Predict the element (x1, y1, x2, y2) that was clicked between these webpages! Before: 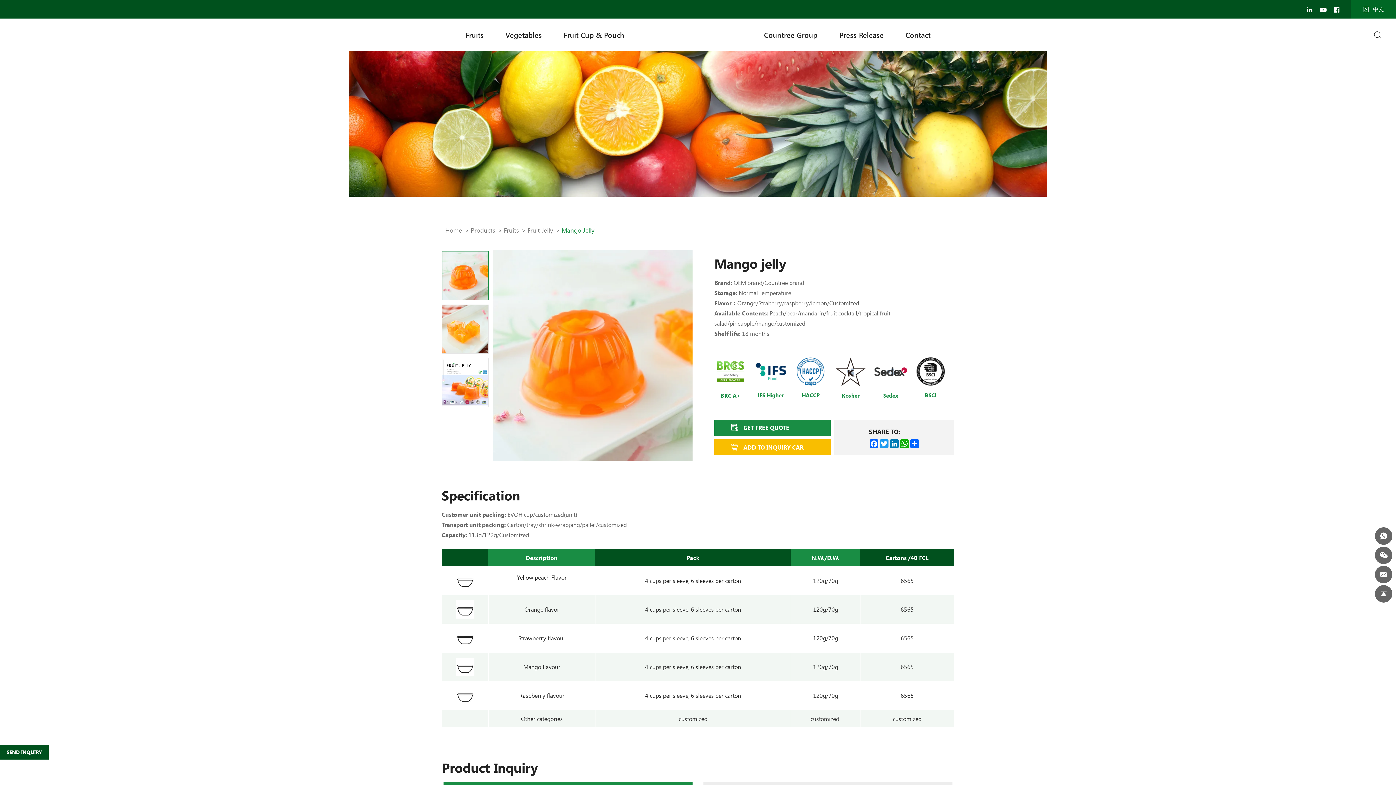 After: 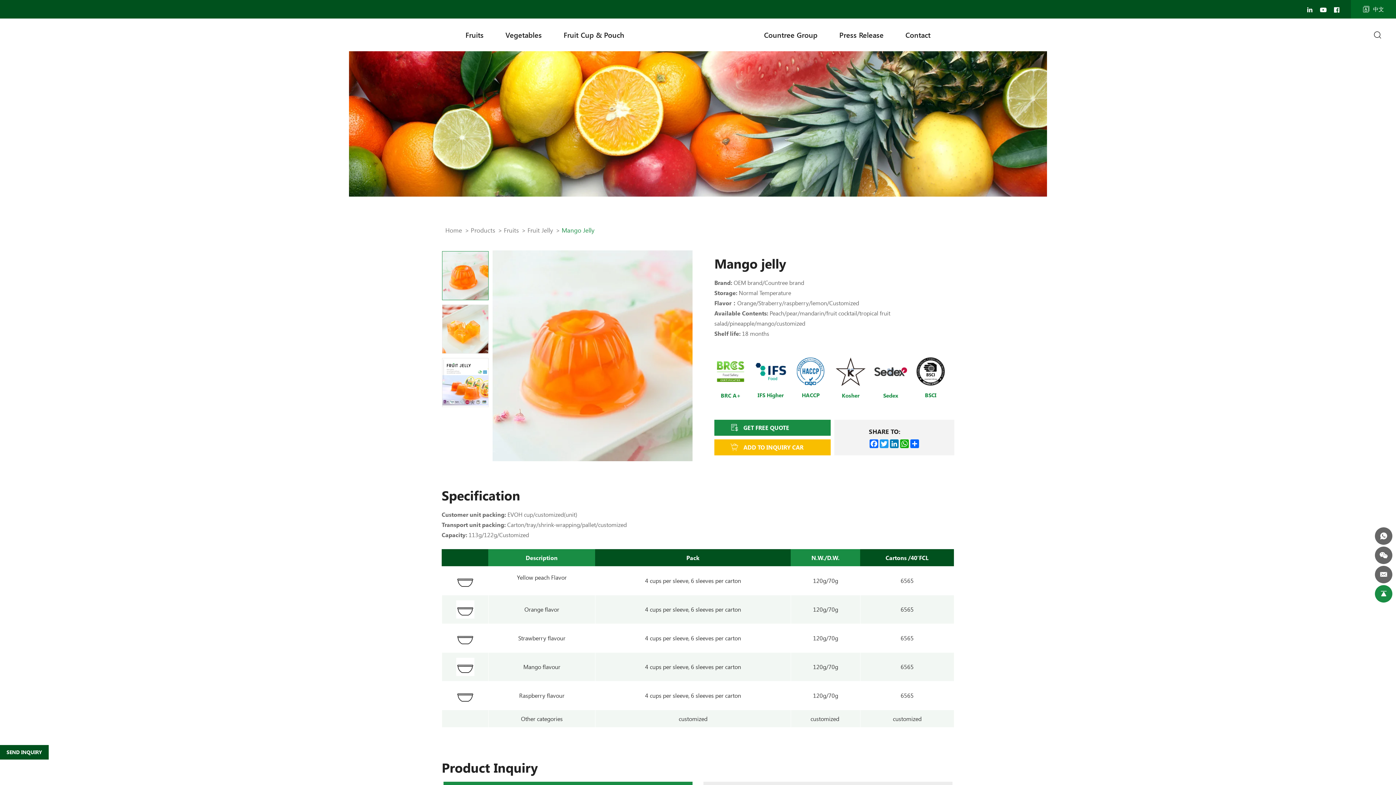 Action: bbox: (1375, 585, 1392, 602)